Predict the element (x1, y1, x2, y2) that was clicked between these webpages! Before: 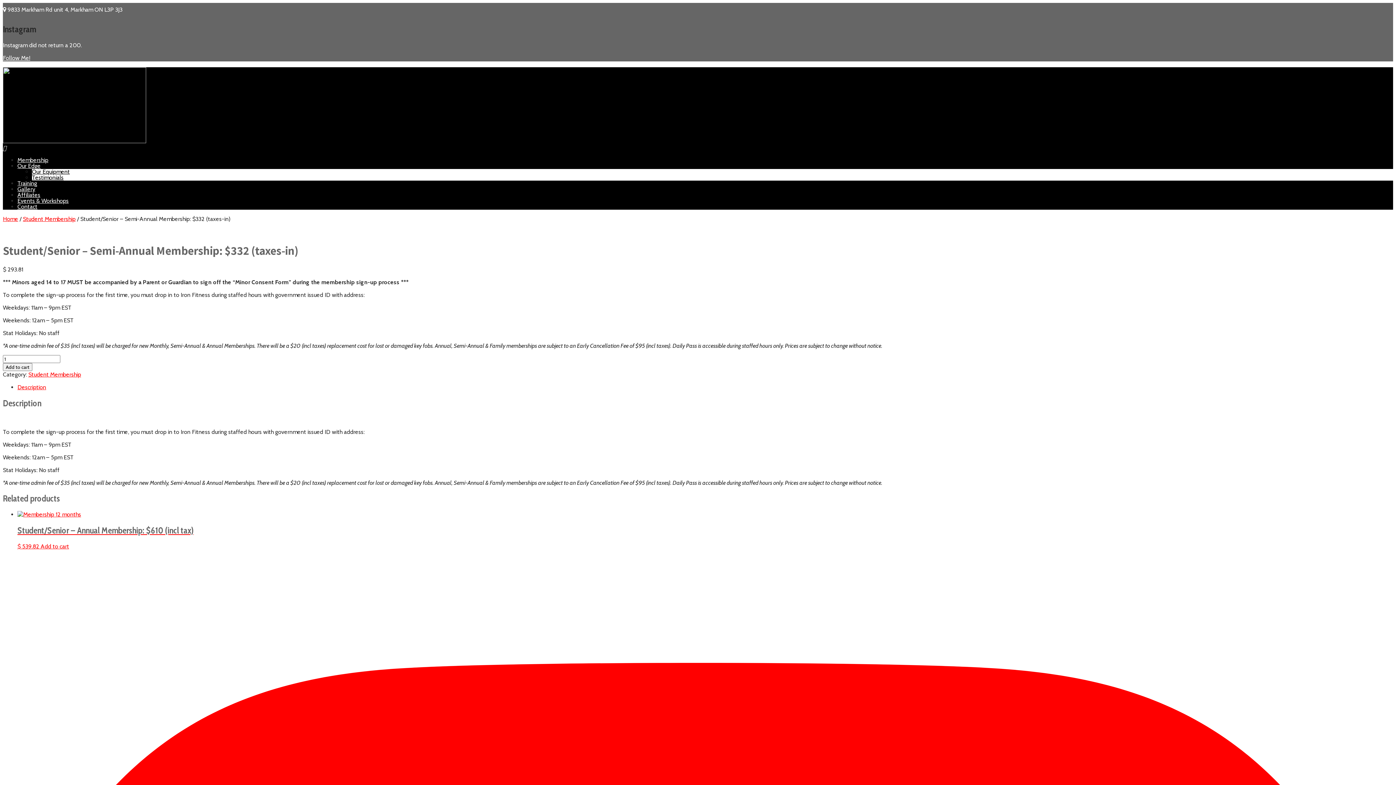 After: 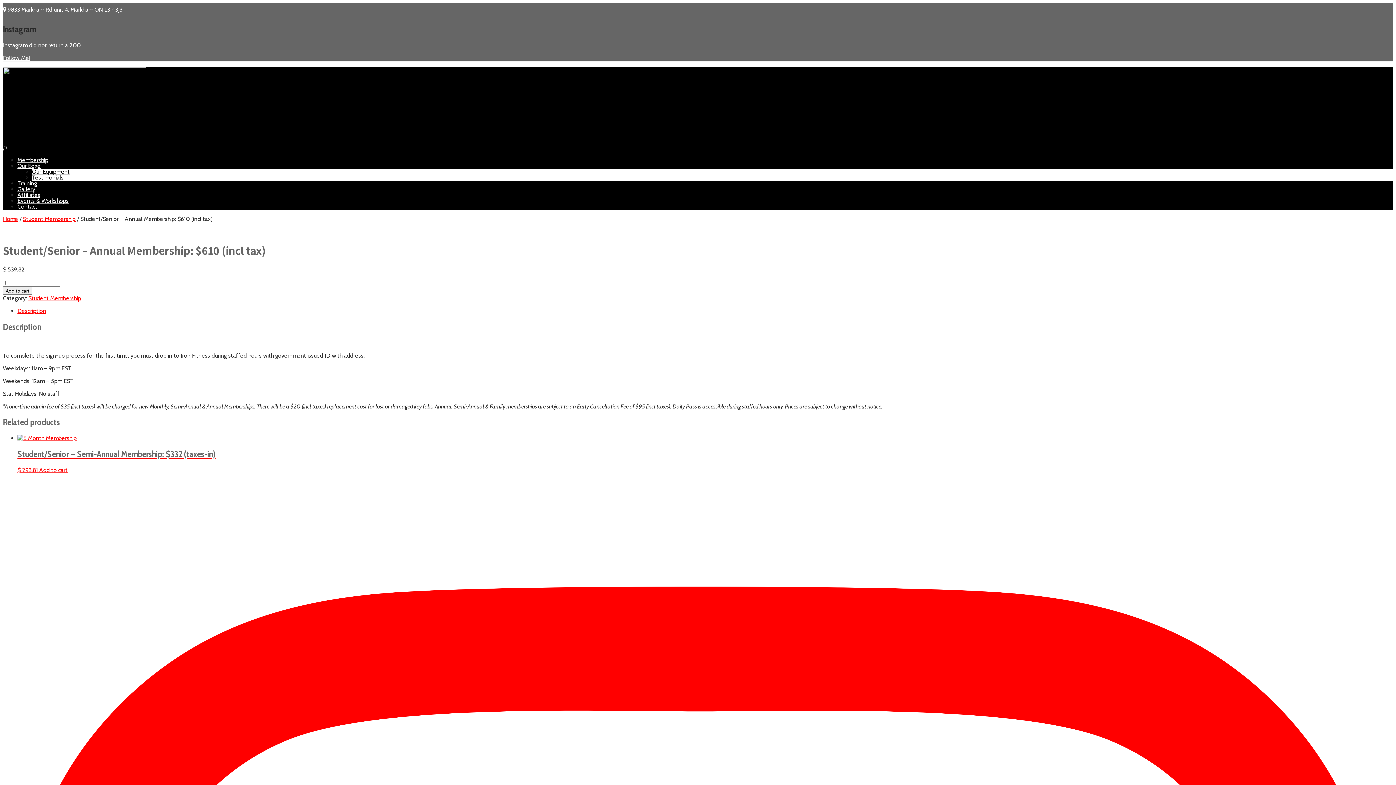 Action: bbox: (17, 511, 1393, 550) label: Student/Senior – Annual Membership: $610 (incl tax)
$ 539.82 